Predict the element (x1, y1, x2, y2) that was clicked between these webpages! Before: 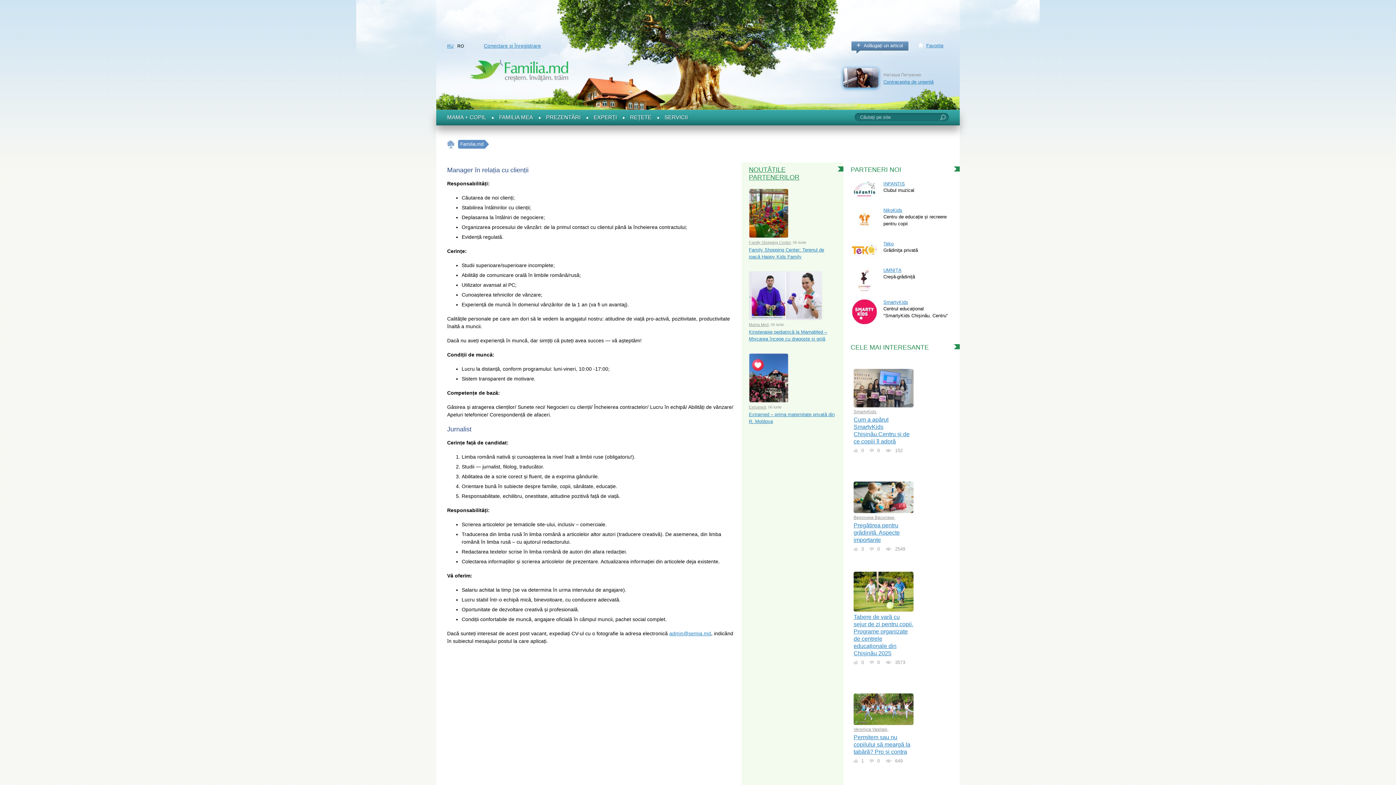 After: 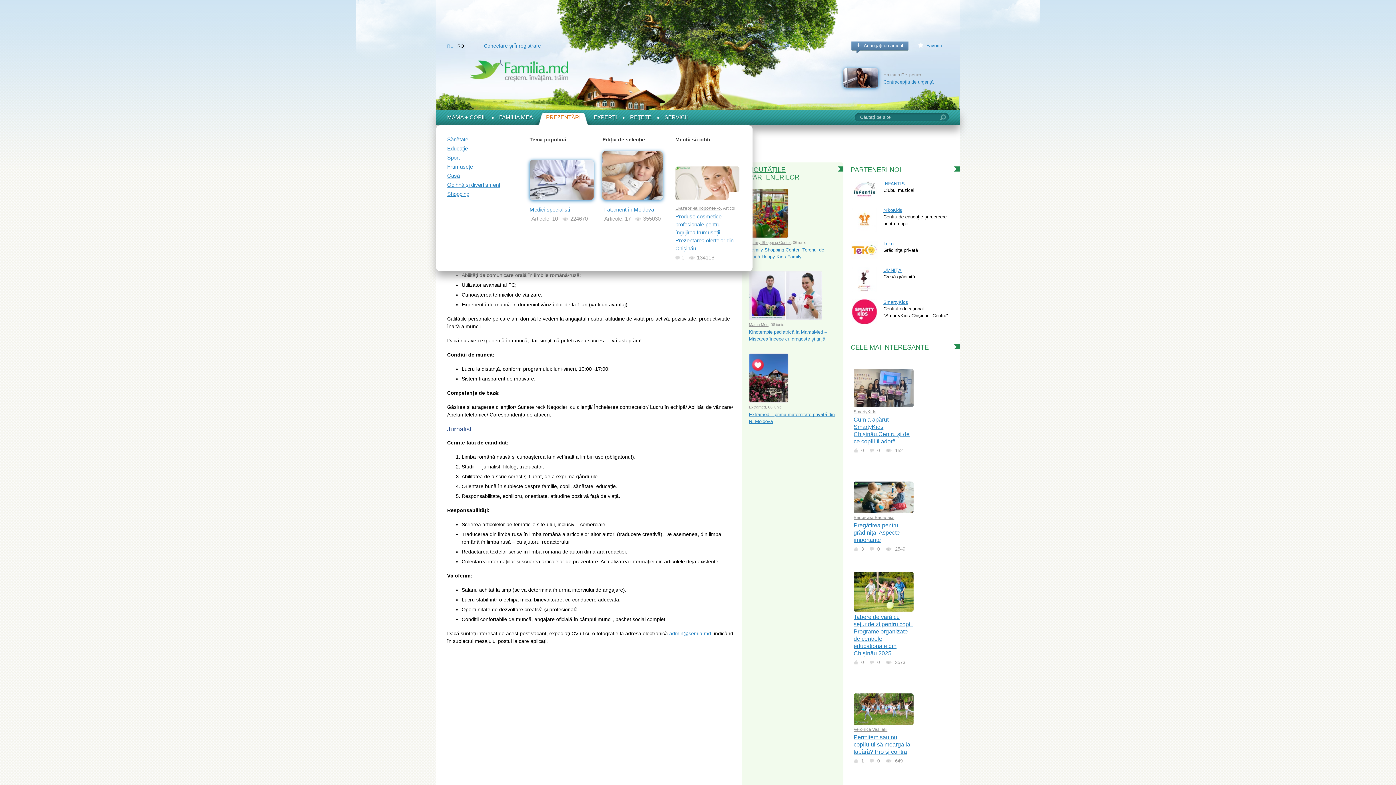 Action: label: PREZENTĂRI bbox: (543, 113, 583, 125)